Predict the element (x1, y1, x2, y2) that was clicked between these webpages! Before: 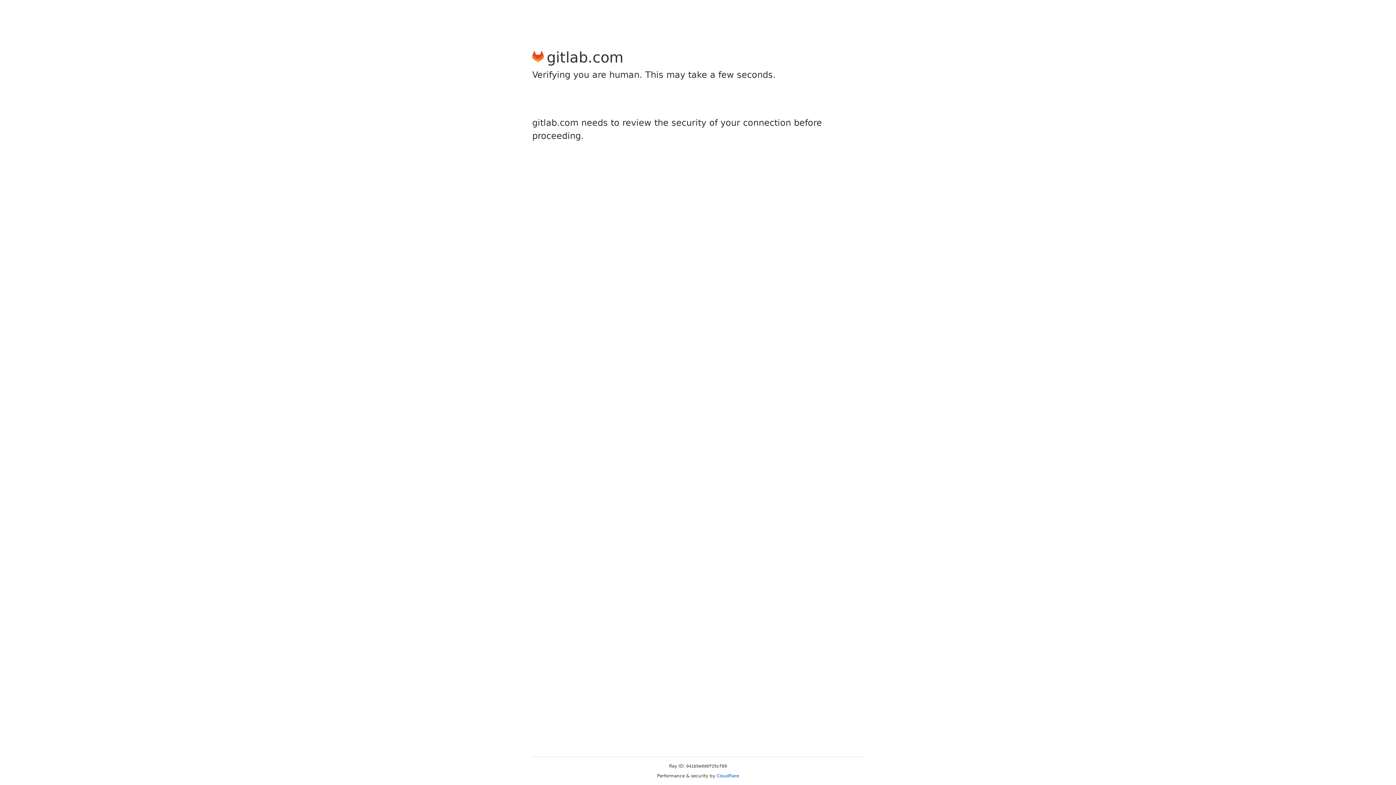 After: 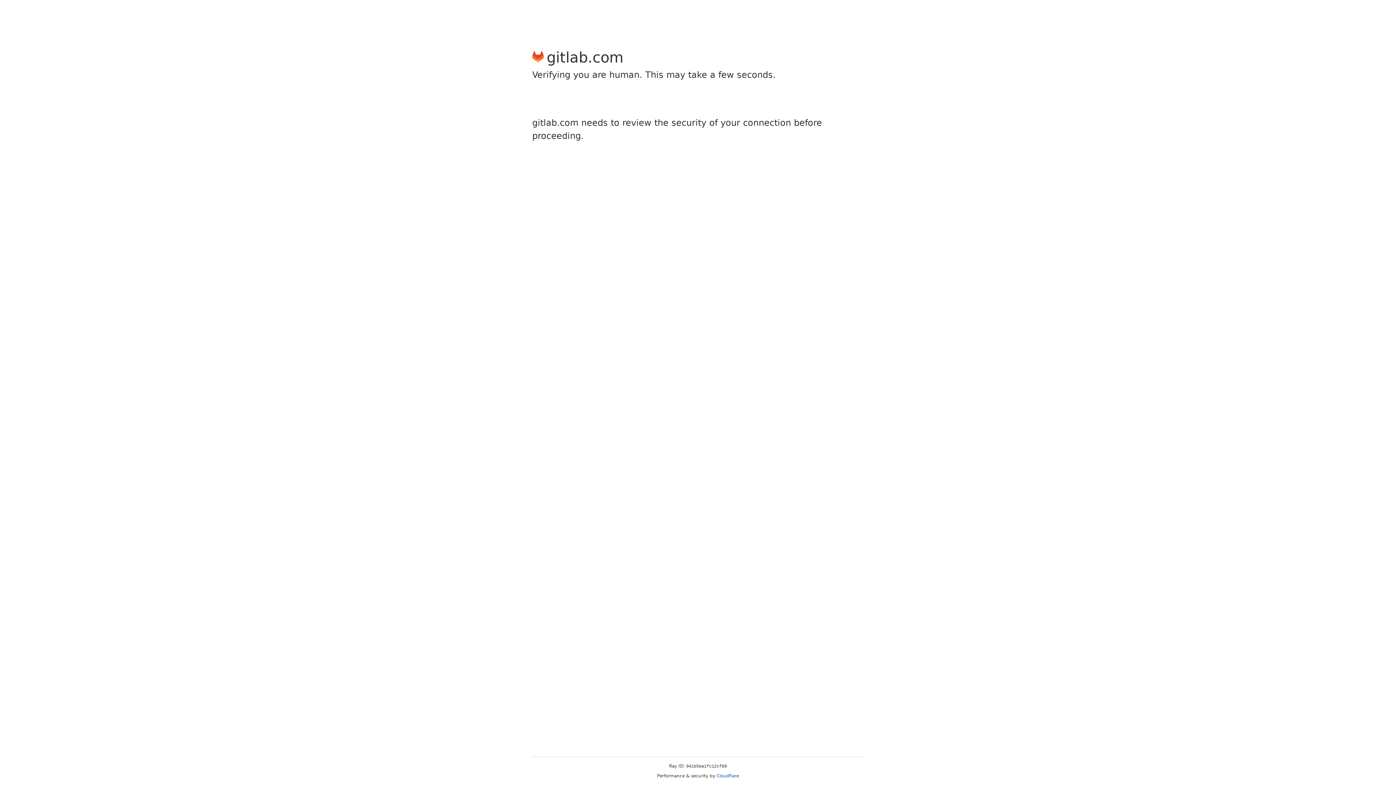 Action: label: Cloudflare bbox: (716, 773, 739, 778)